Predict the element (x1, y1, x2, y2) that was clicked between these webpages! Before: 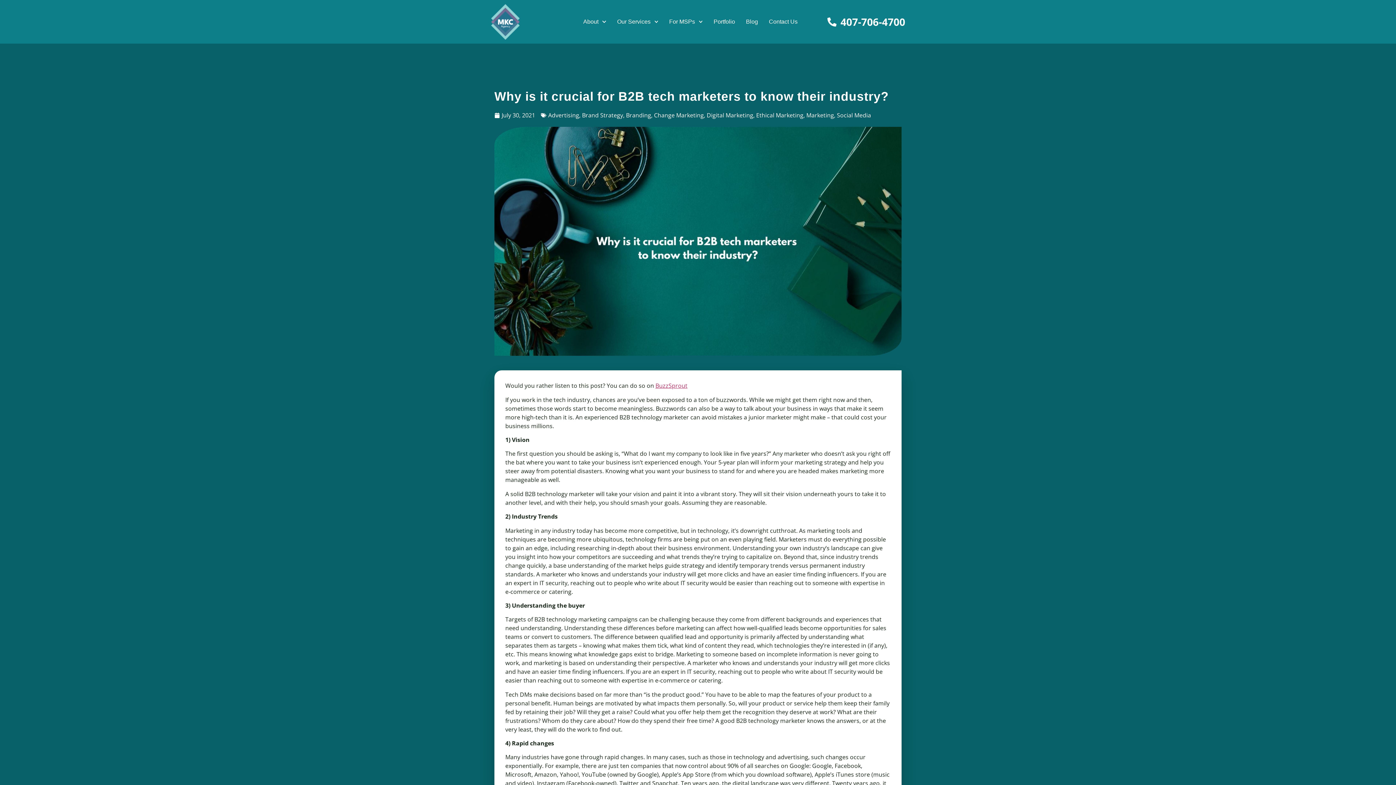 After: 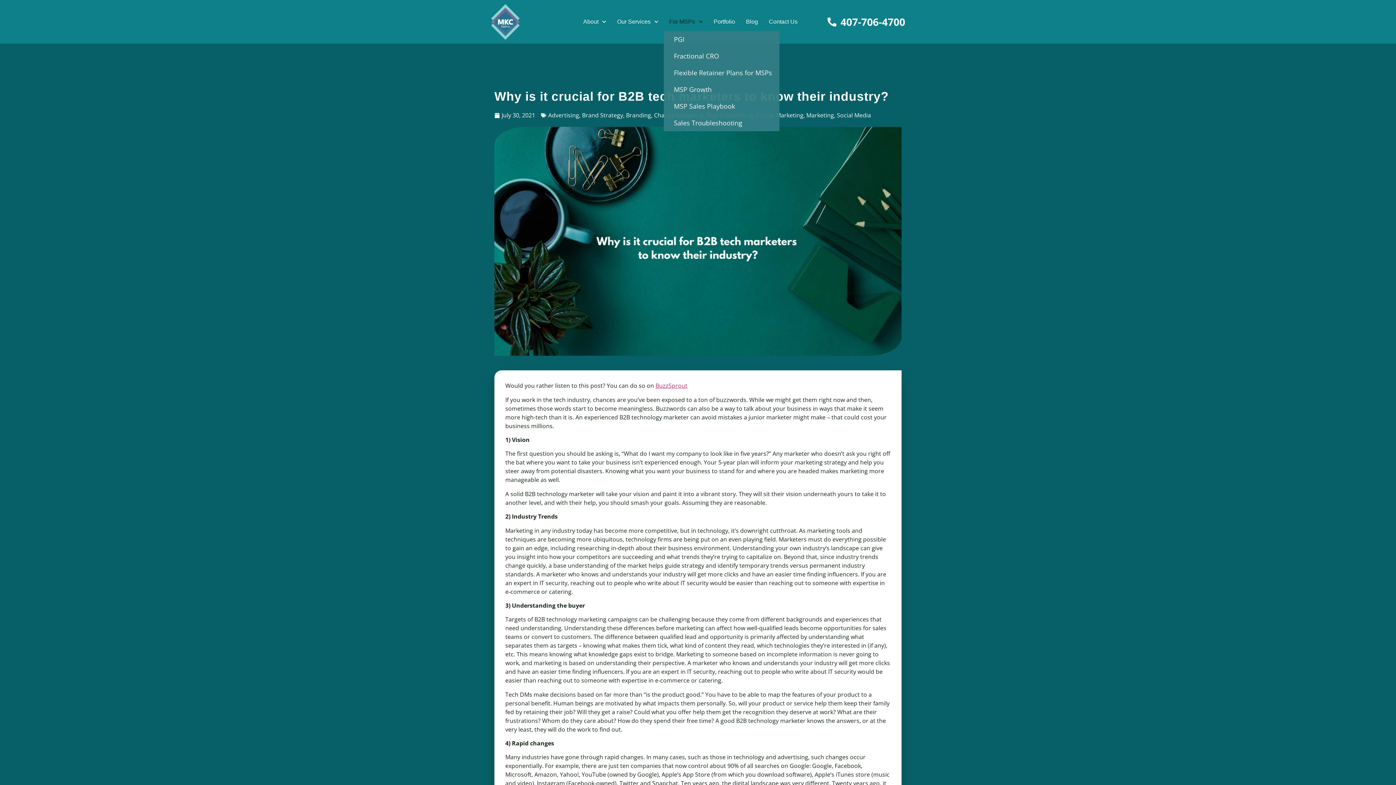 Action: bbox: (663, 12, 708, 30) label: For MSPs